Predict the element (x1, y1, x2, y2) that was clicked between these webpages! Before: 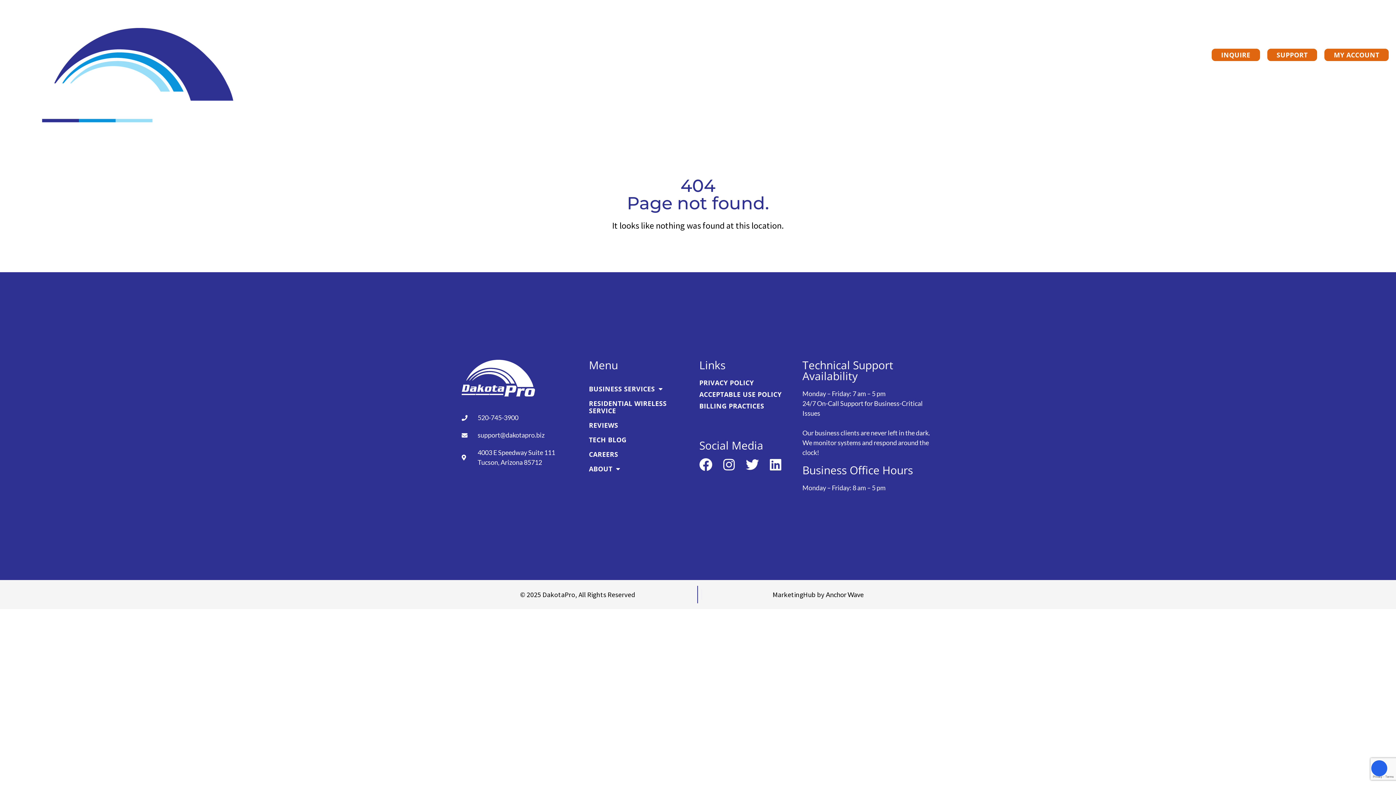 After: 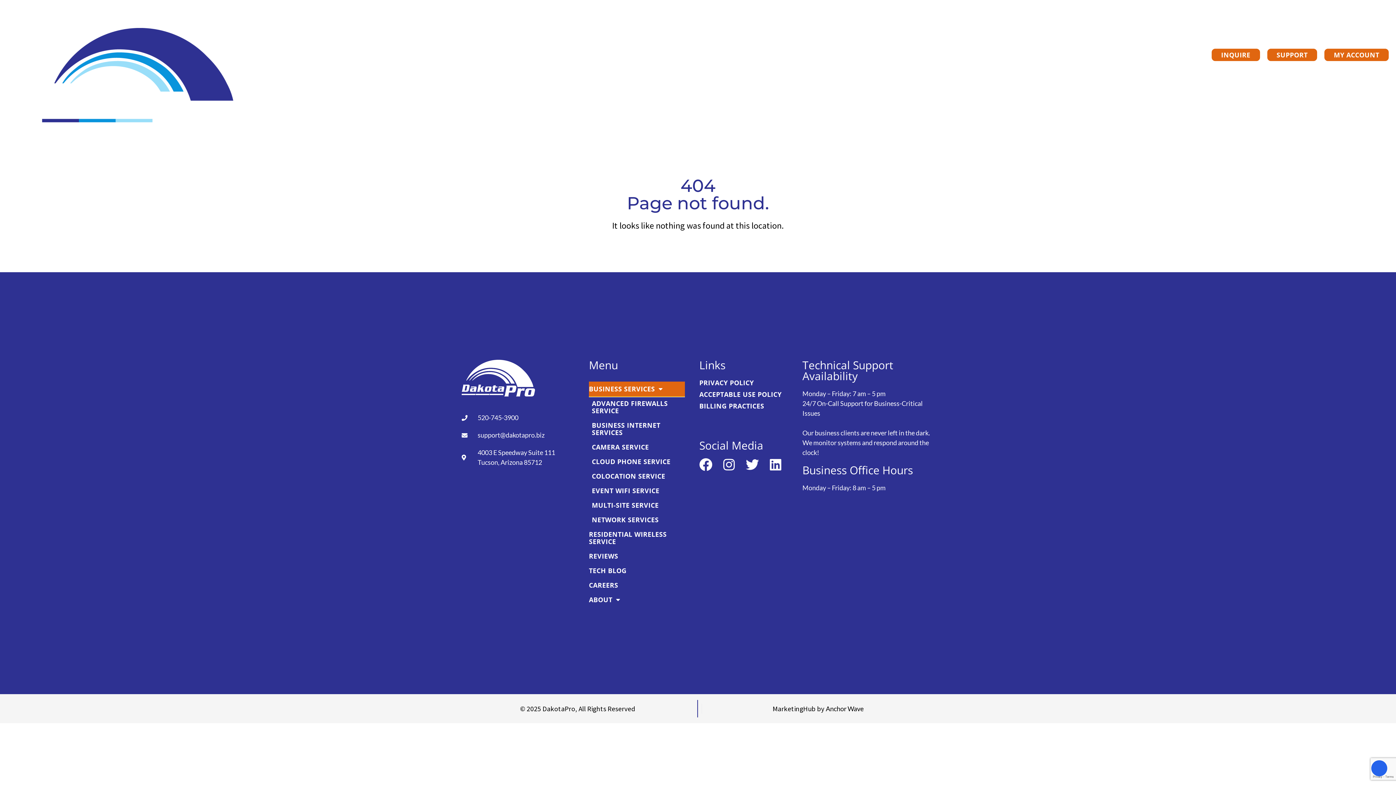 Action: label: BUSINESS SERVICES bbox: (589, 381, 684, 396)